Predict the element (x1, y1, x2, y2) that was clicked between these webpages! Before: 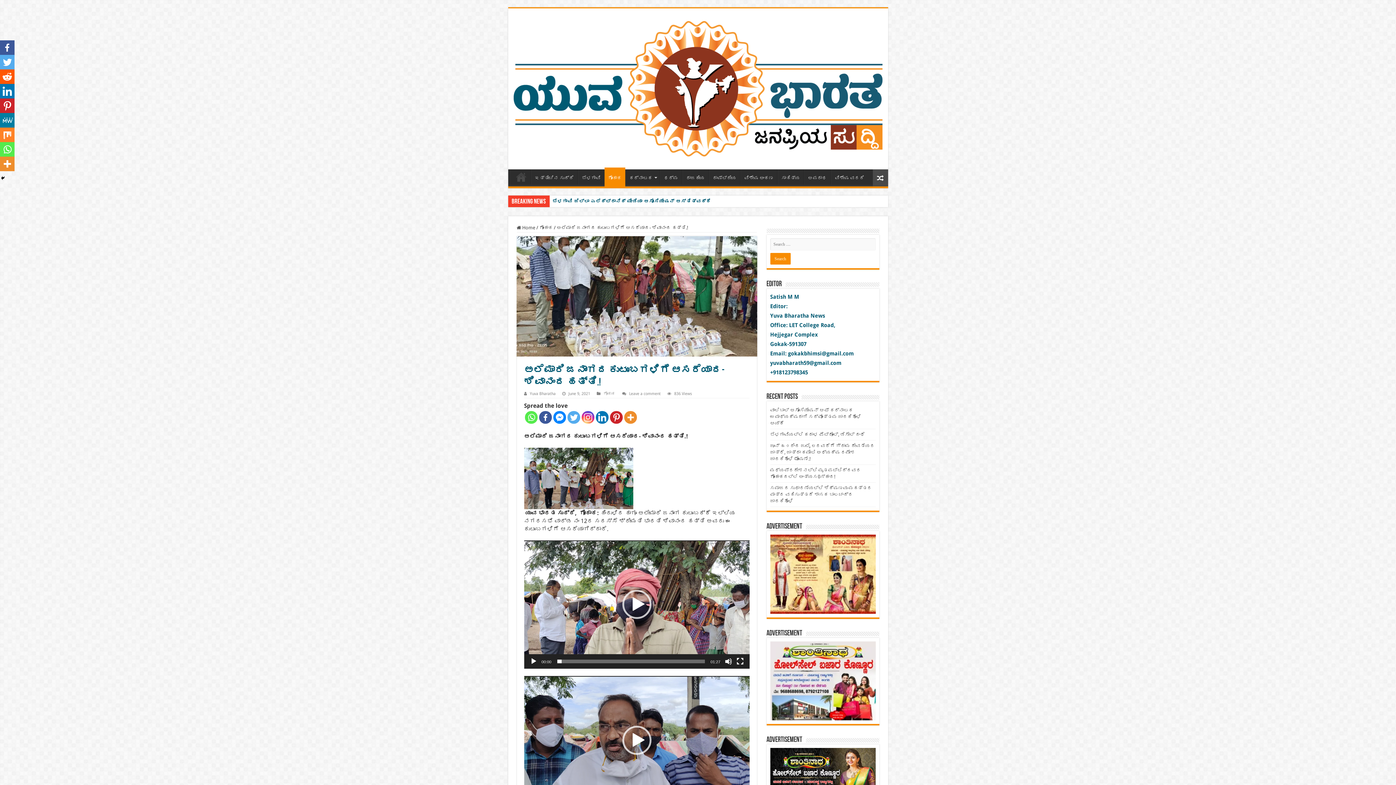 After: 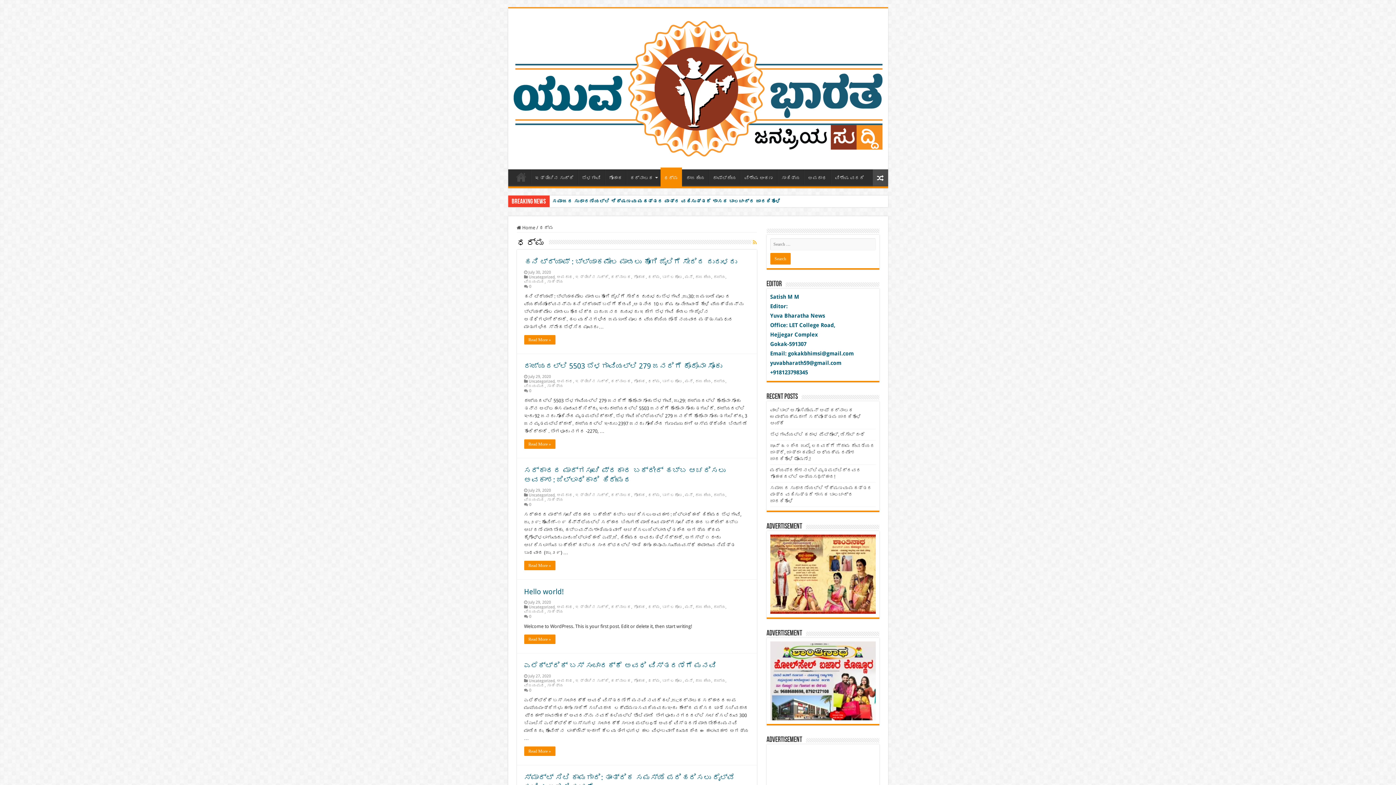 Action: bbox: (660, 169, 682, 184) label: ಧರ್ಮ